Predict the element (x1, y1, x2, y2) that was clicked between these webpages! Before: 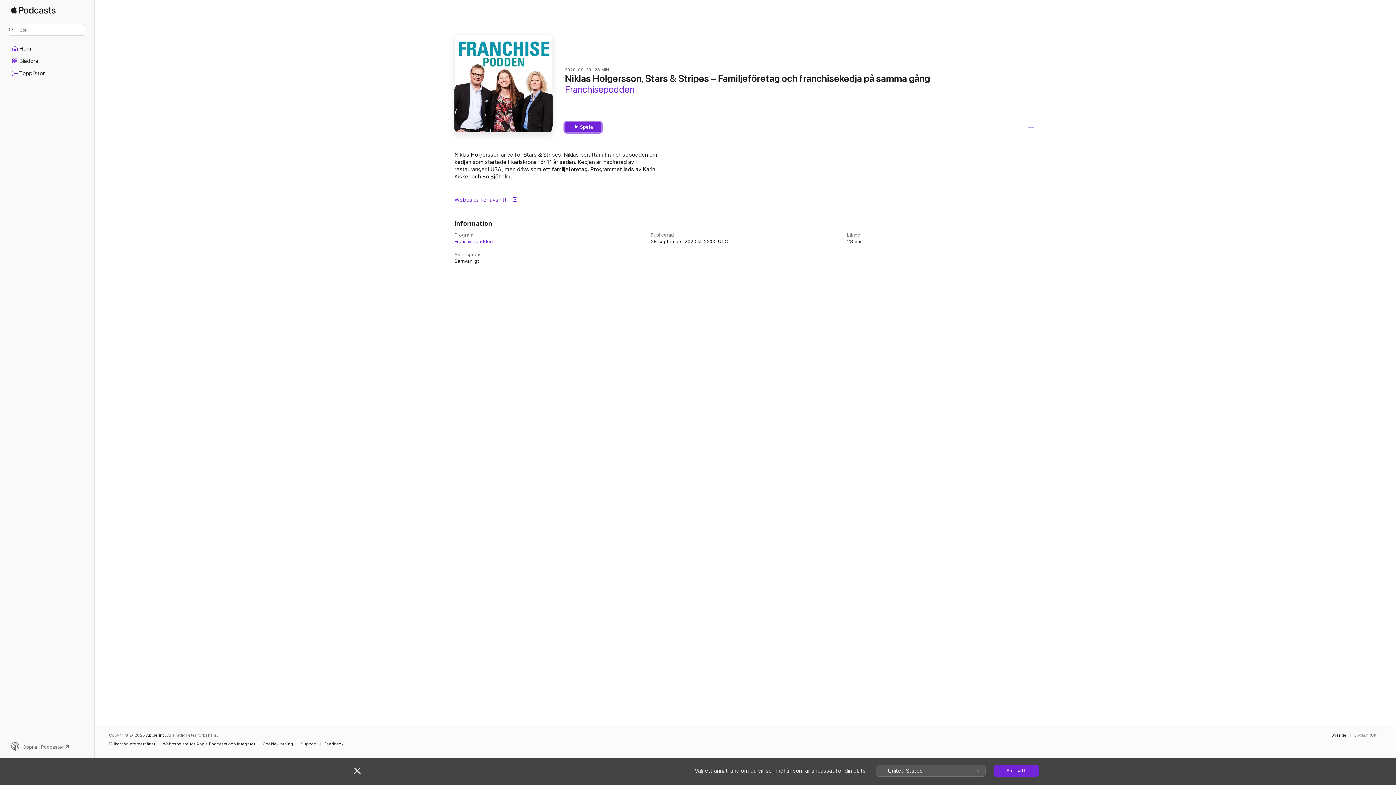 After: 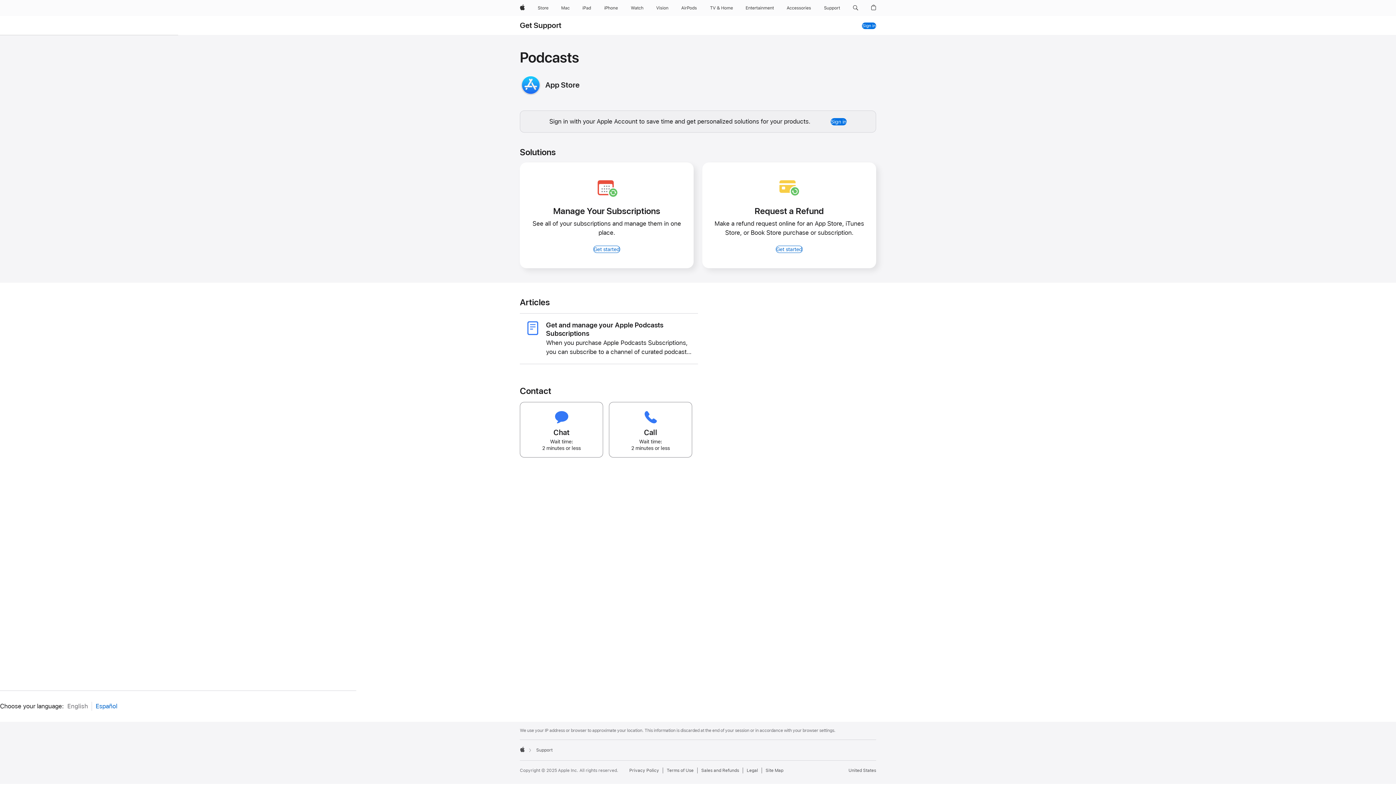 Action: label: Support bbox: (300, 742, 320, 746)